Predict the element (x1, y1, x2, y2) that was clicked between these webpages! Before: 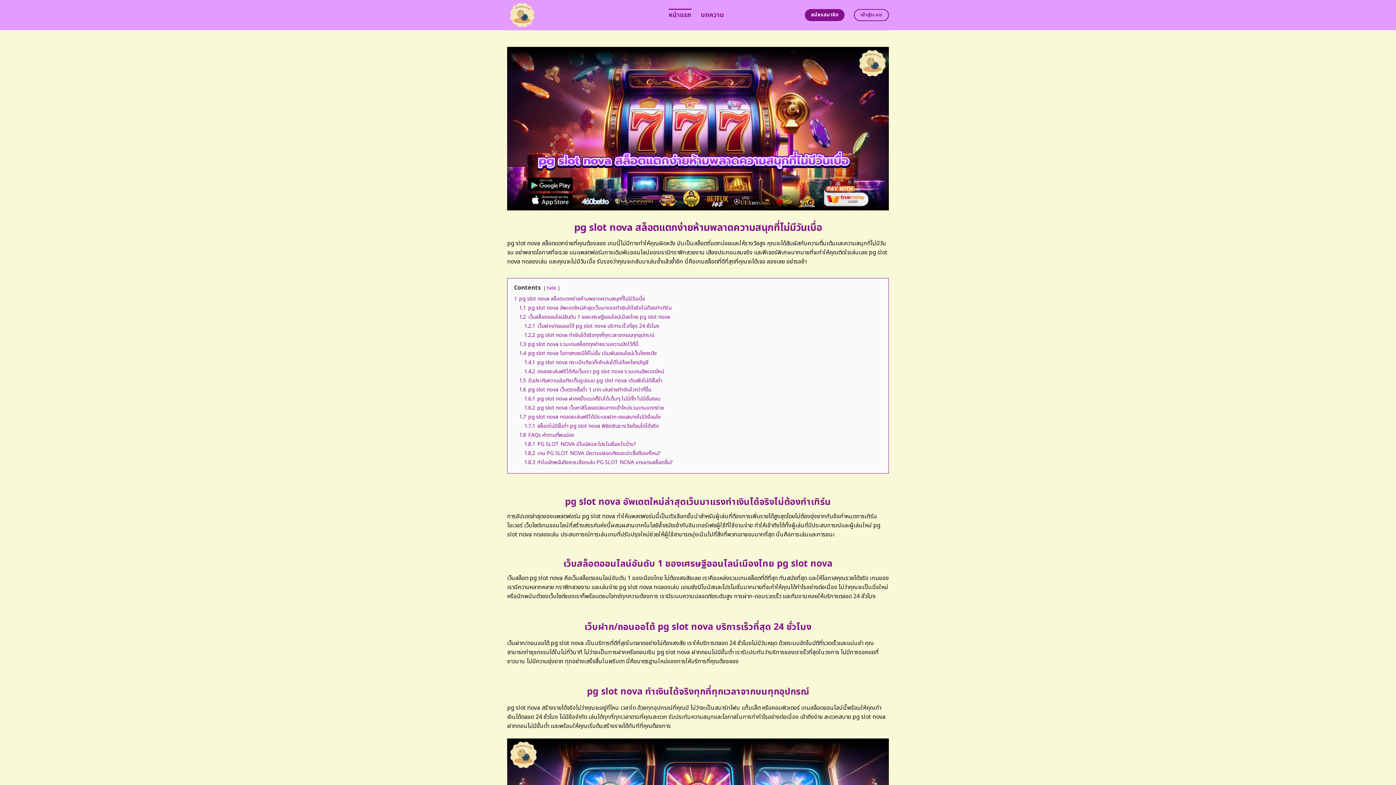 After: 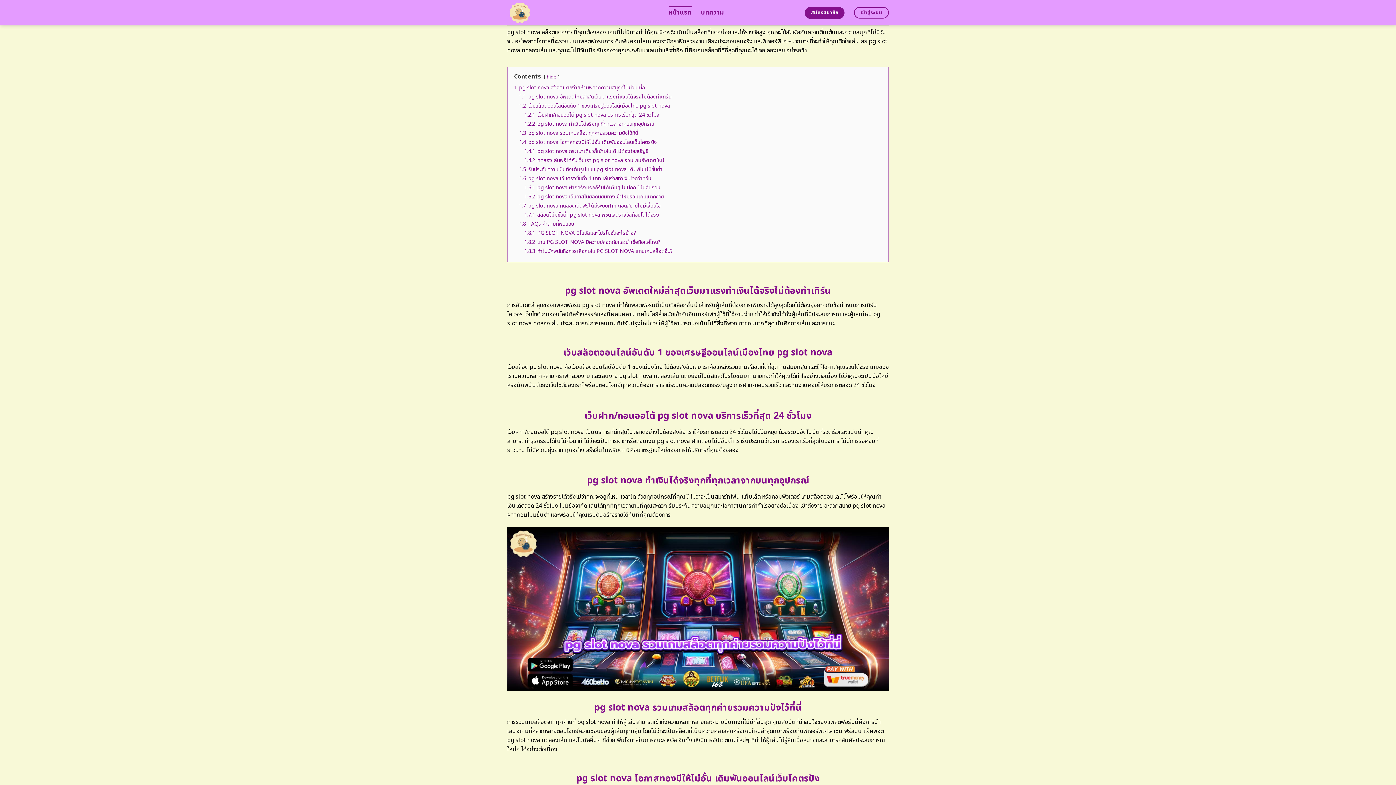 Action: label: 1 pg slot nova สล็อตแตกง่ายห้ามพลาดความสนุกที่ไม่มีวันเบื่อ bbox: (514, 295, 645, 302)